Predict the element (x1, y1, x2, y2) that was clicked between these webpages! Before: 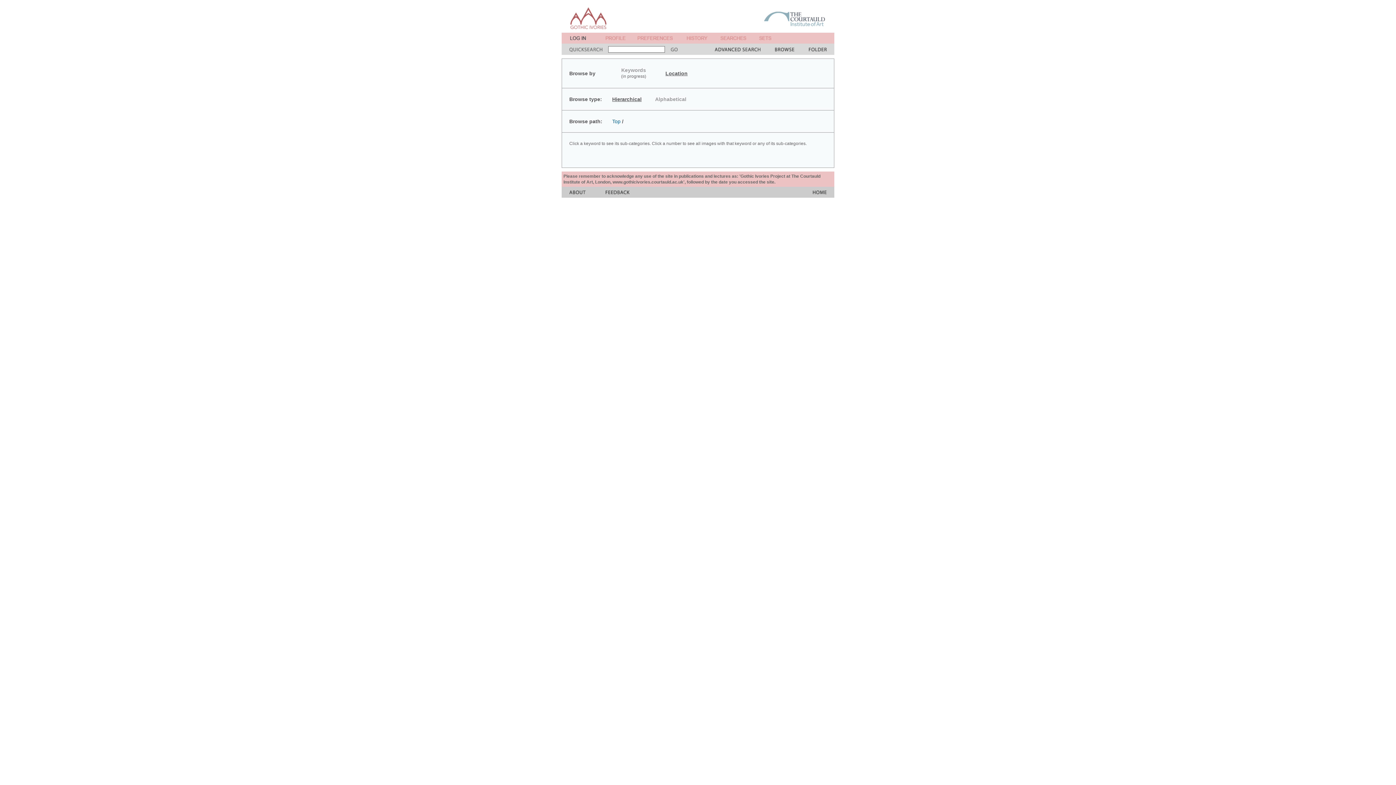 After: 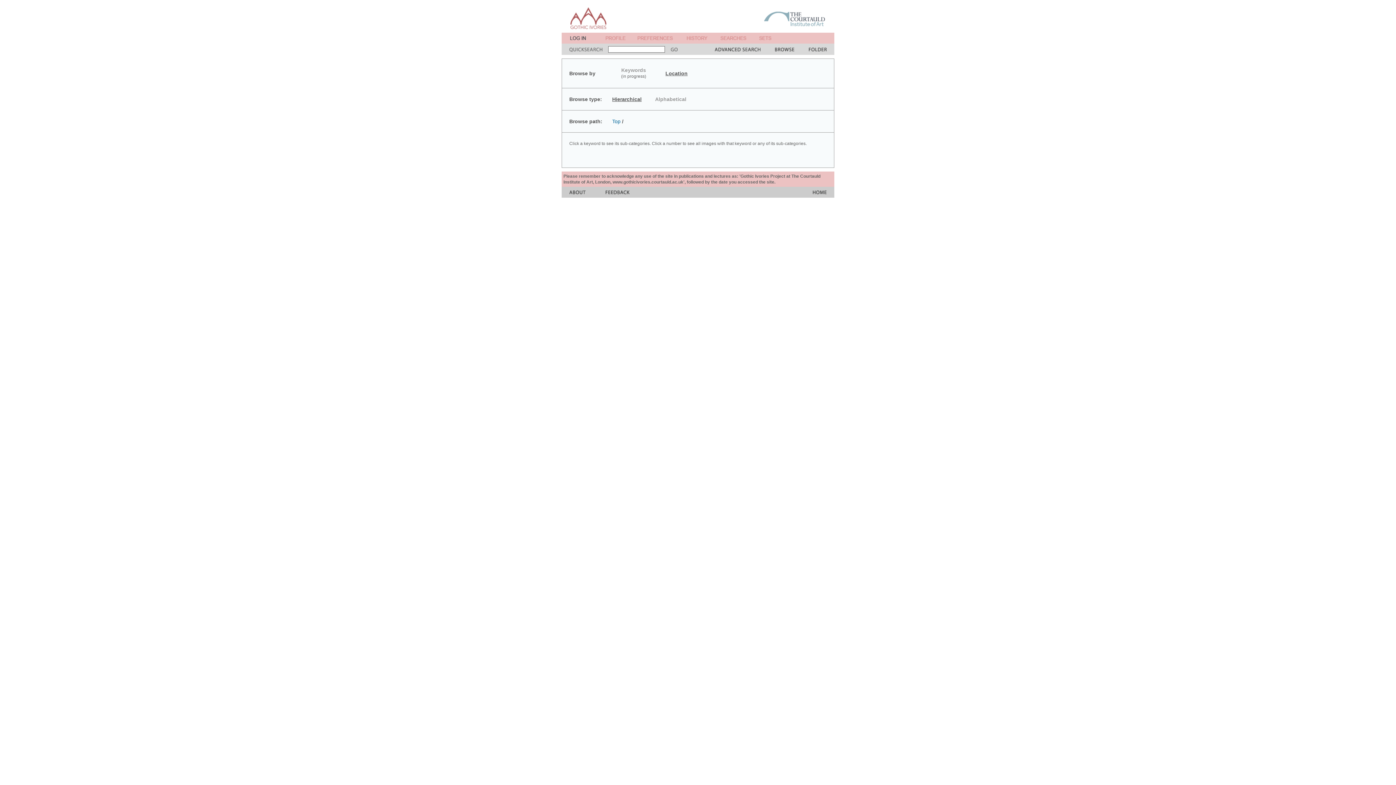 Action: label: Top bbox: (612, 118, 620, 124)